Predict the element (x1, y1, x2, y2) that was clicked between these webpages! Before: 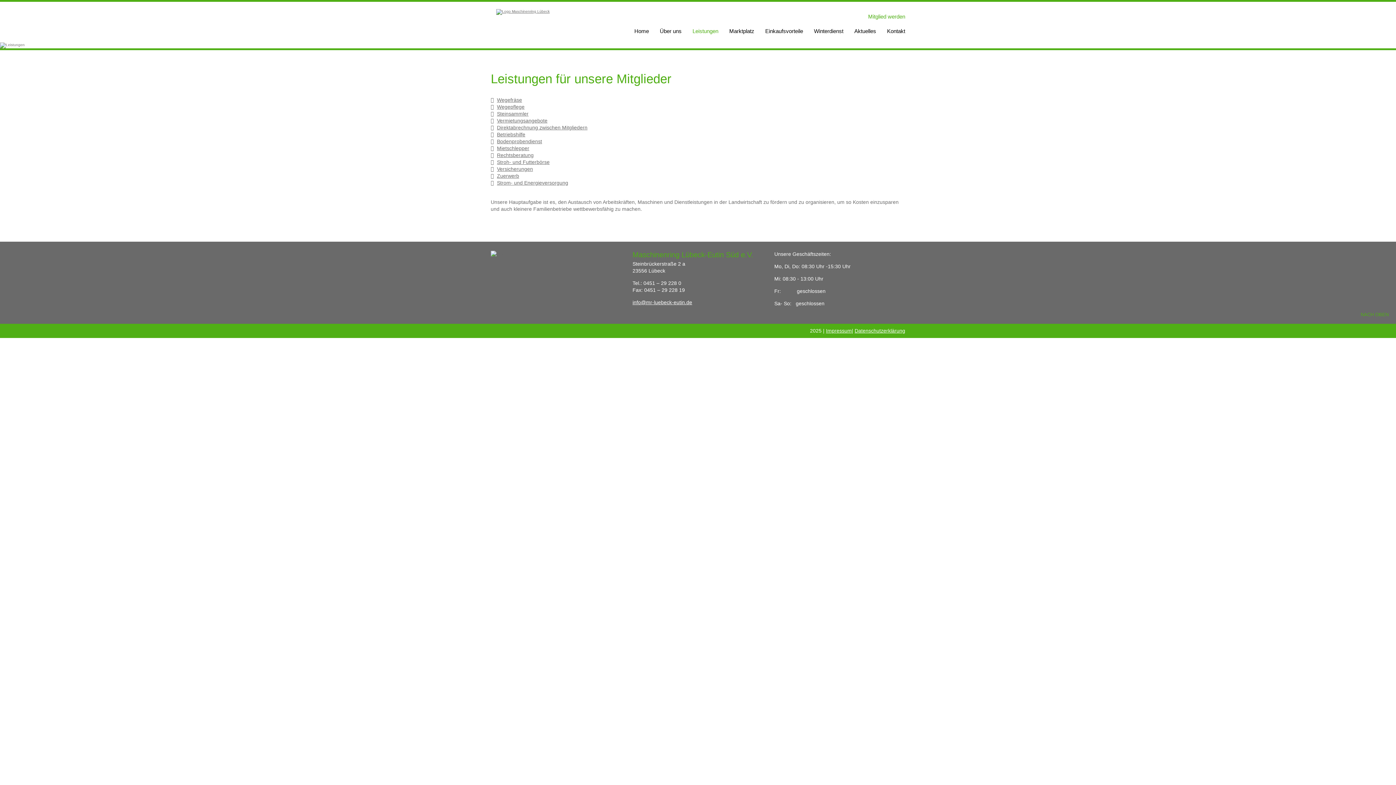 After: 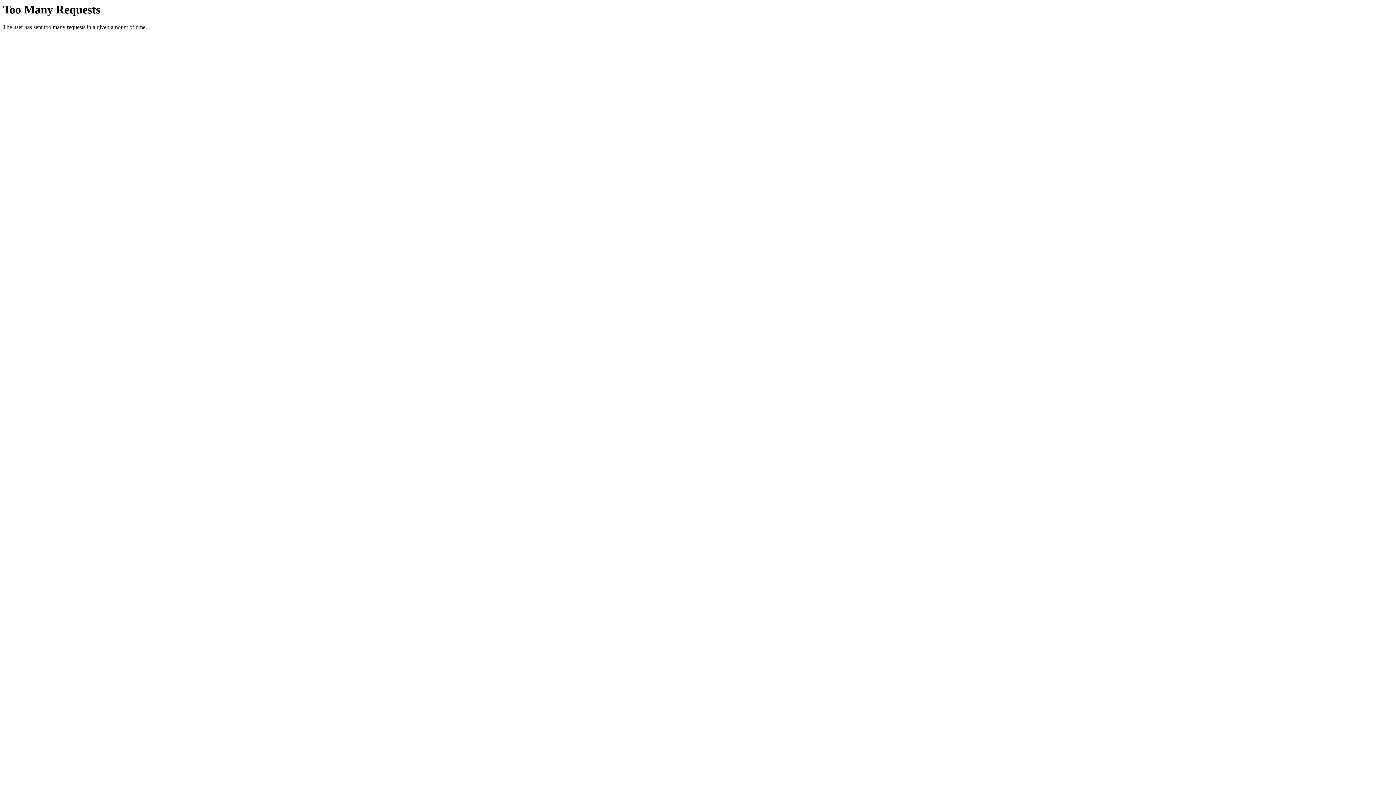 Action: label: Home bbox: (629, 24, 654, 38)